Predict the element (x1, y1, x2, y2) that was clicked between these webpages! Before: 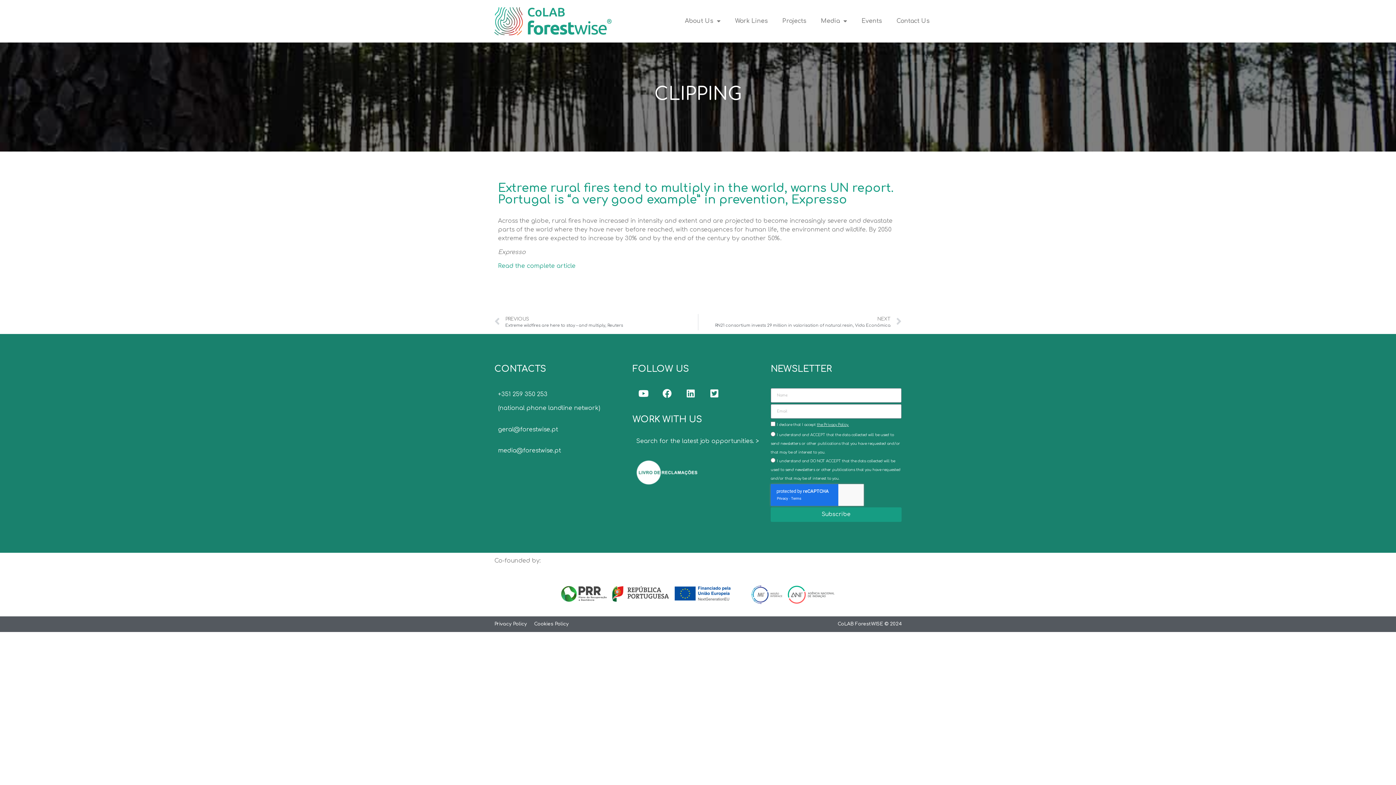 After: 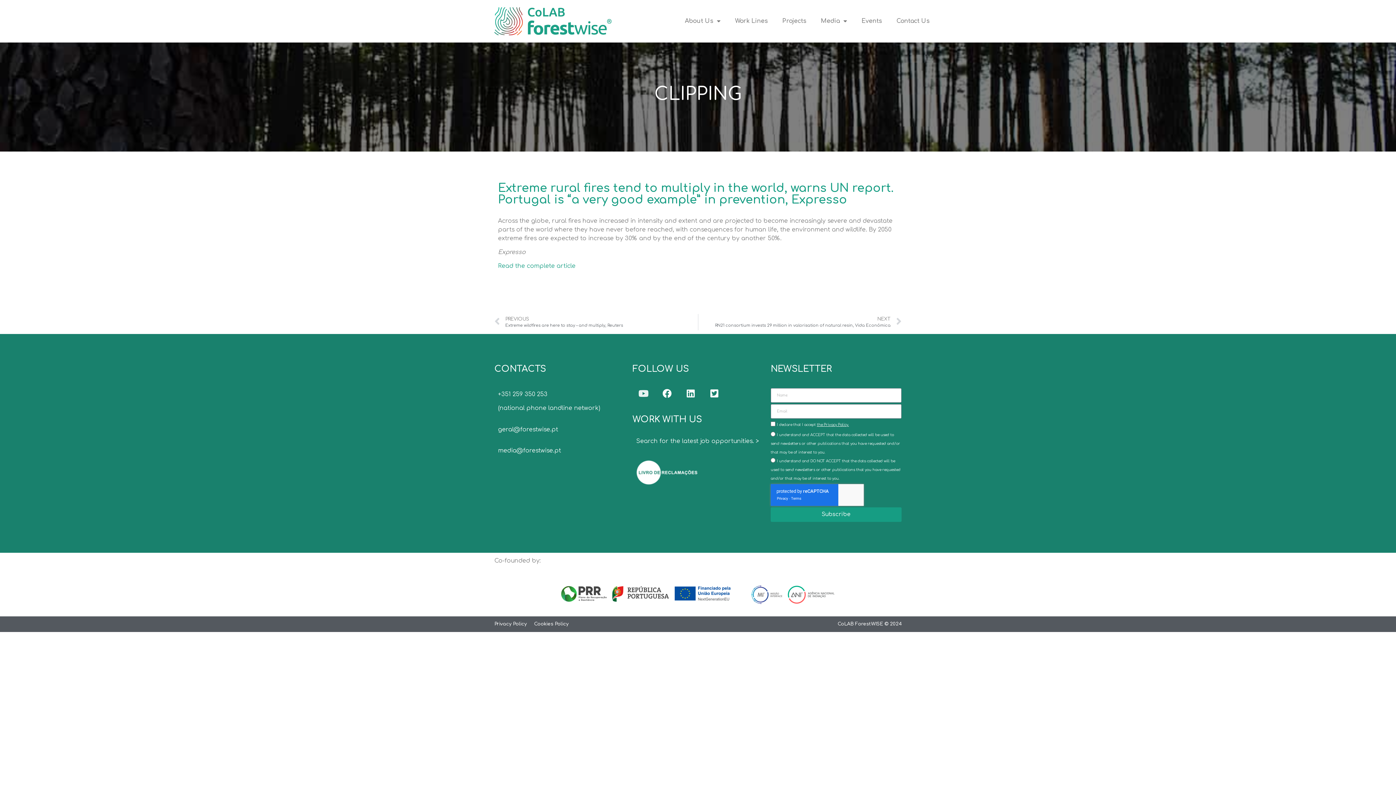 Action: bbox: (636, 386, 650, 401) label: Youtube